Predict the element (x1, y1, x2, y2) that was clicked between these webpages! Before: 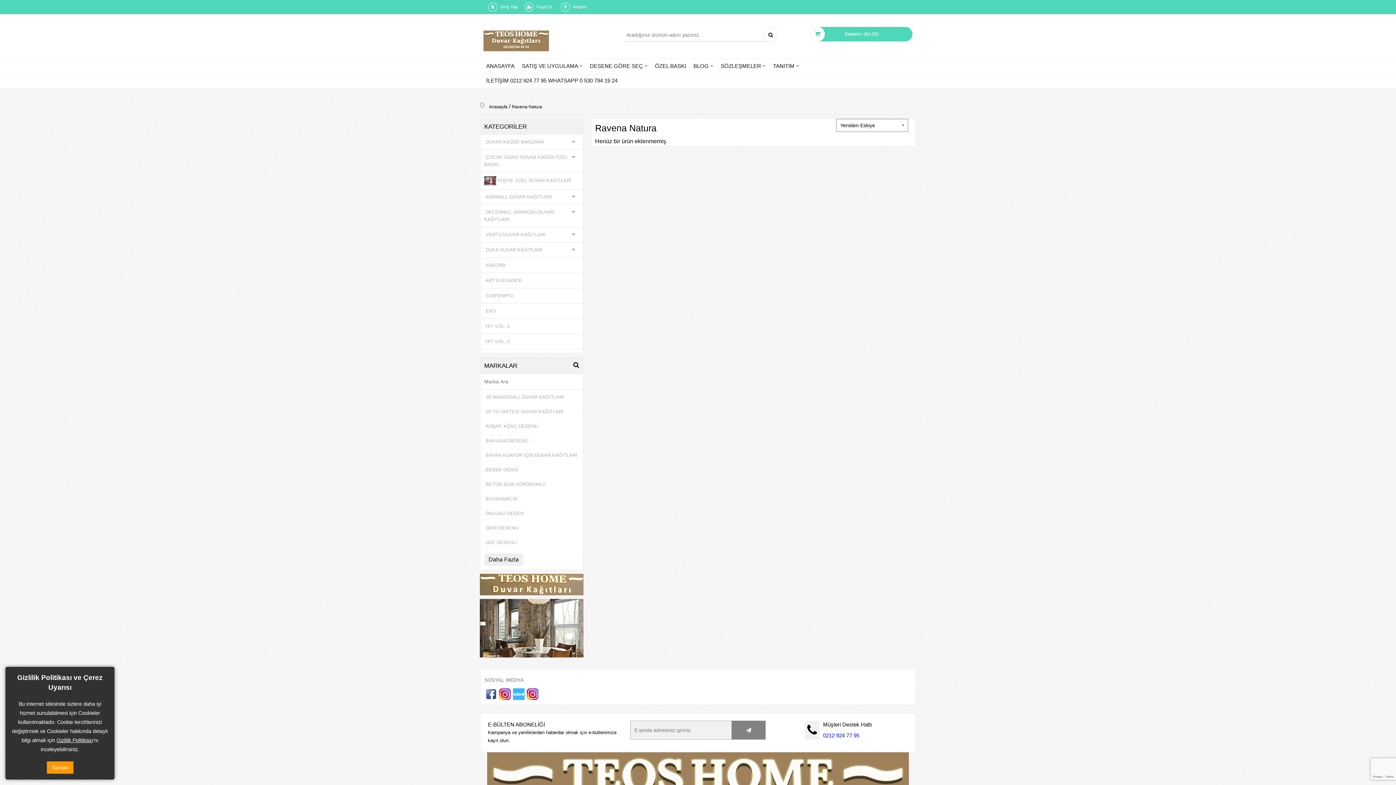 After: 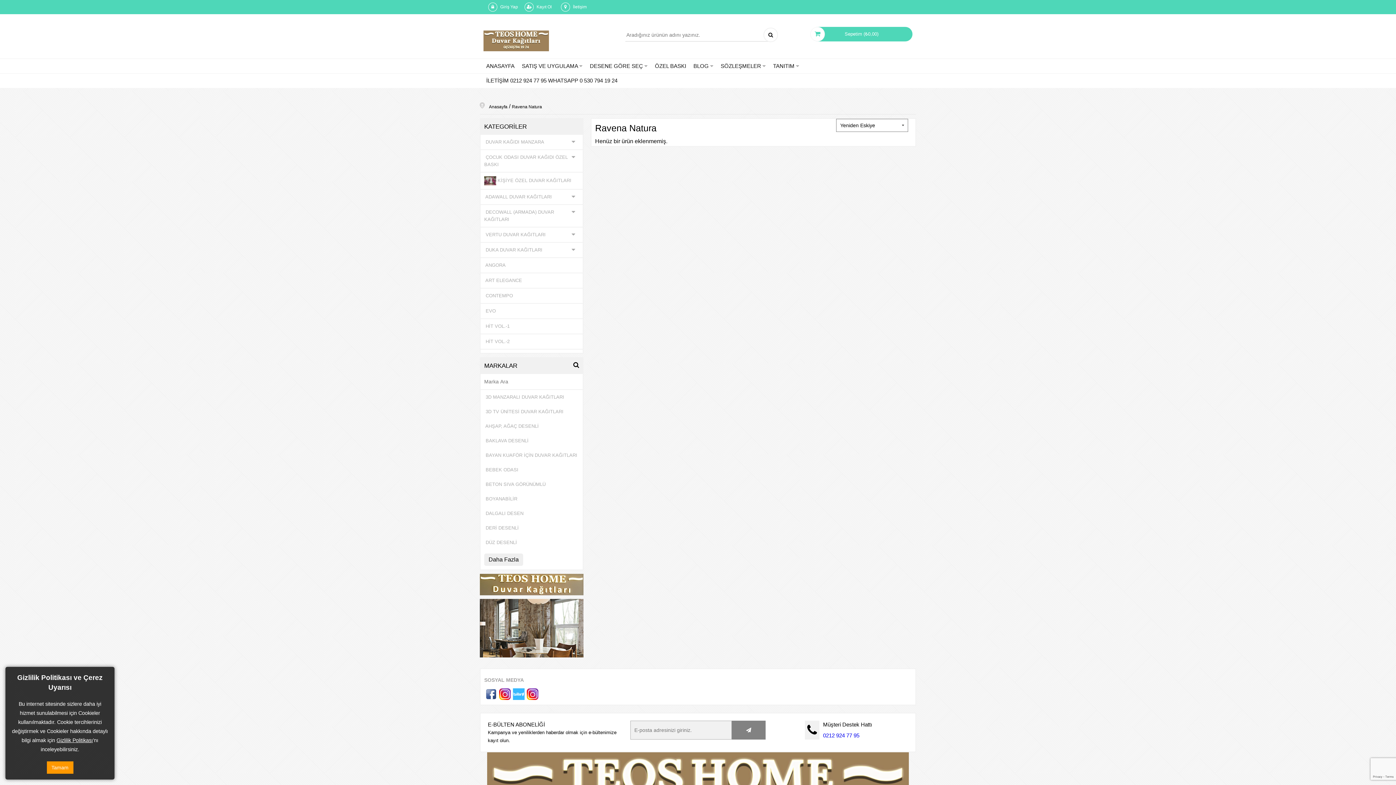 Action: label: 0212 924 77 95 bbox: (823, 729, 908, 742)